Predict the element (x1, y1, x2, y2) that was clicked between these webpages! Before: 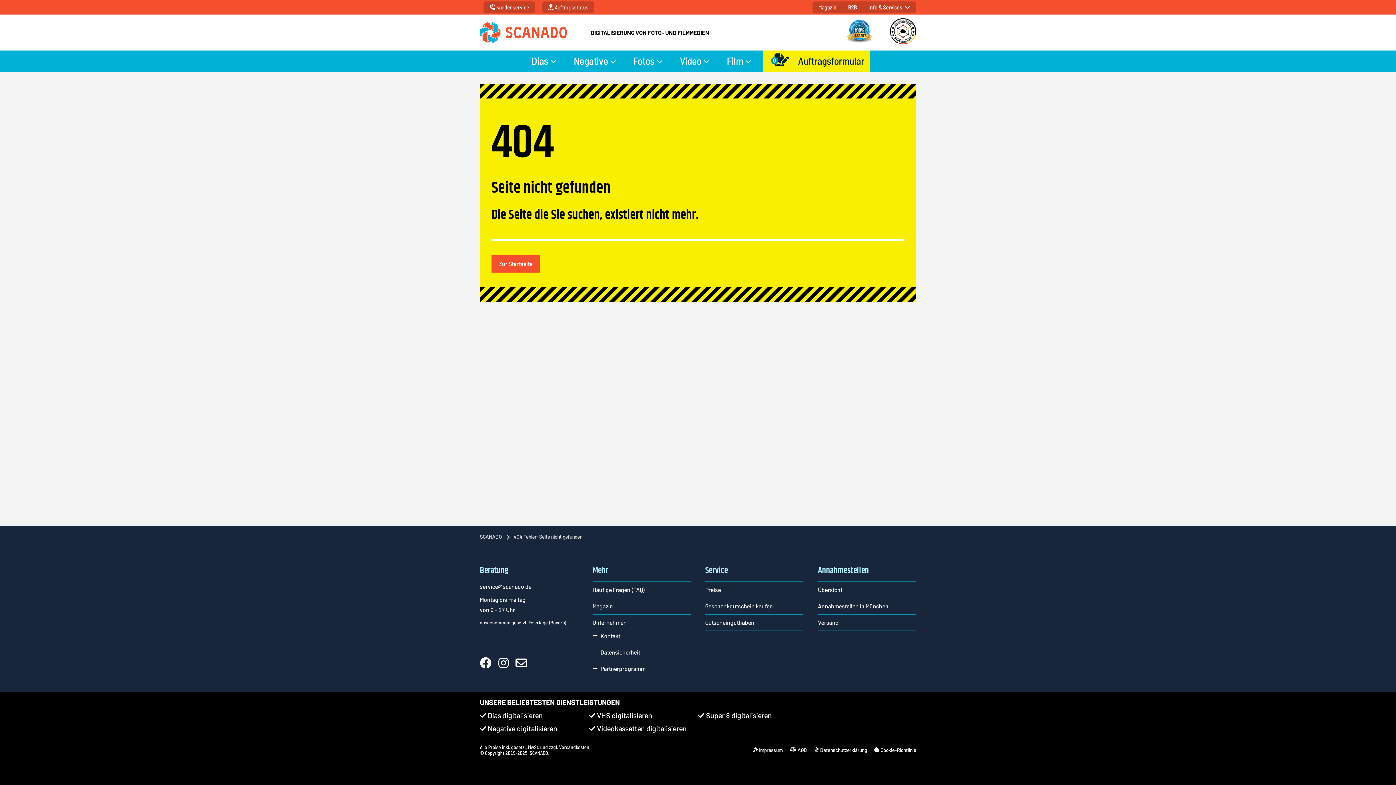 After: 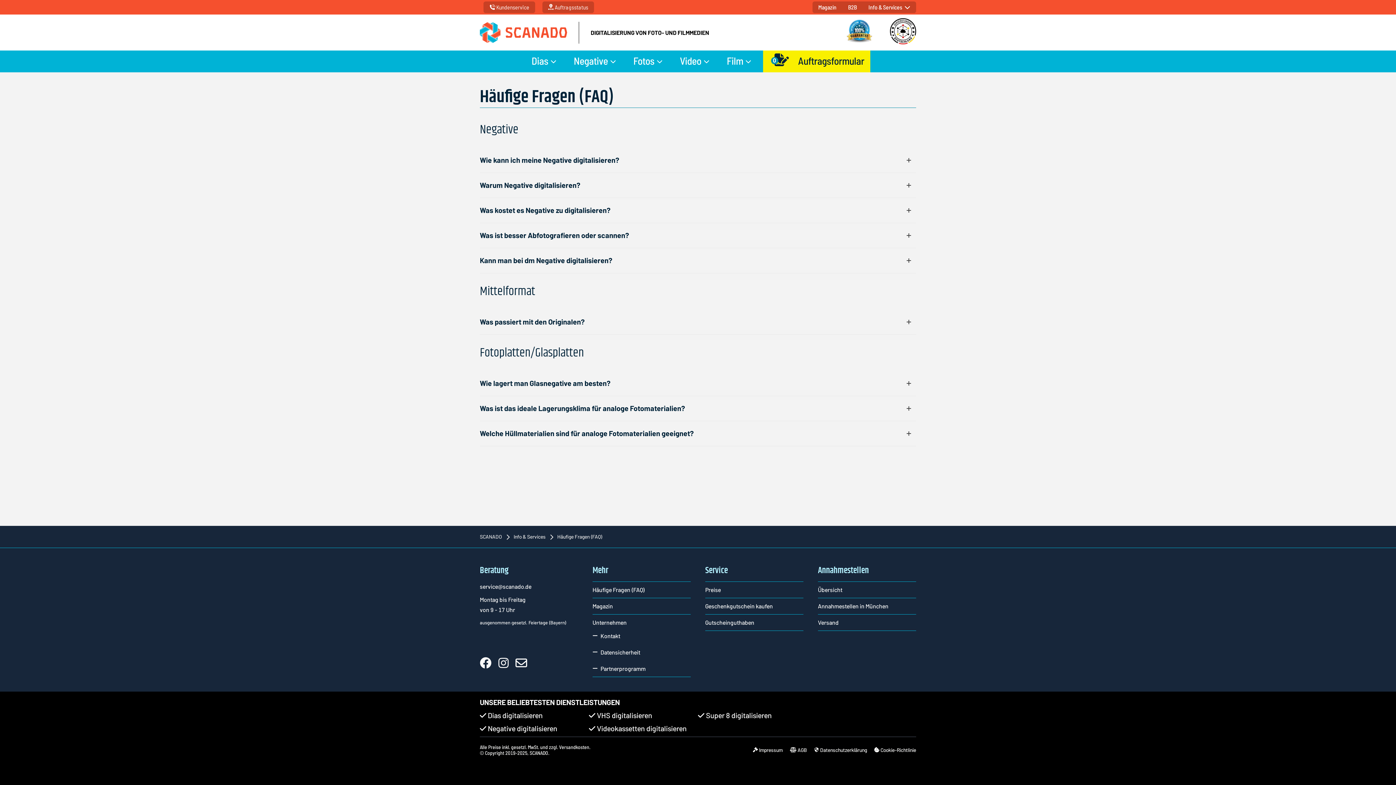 Action: label: Häufige Fragen (FAQ) bbox: (592, 586, 645, 593)